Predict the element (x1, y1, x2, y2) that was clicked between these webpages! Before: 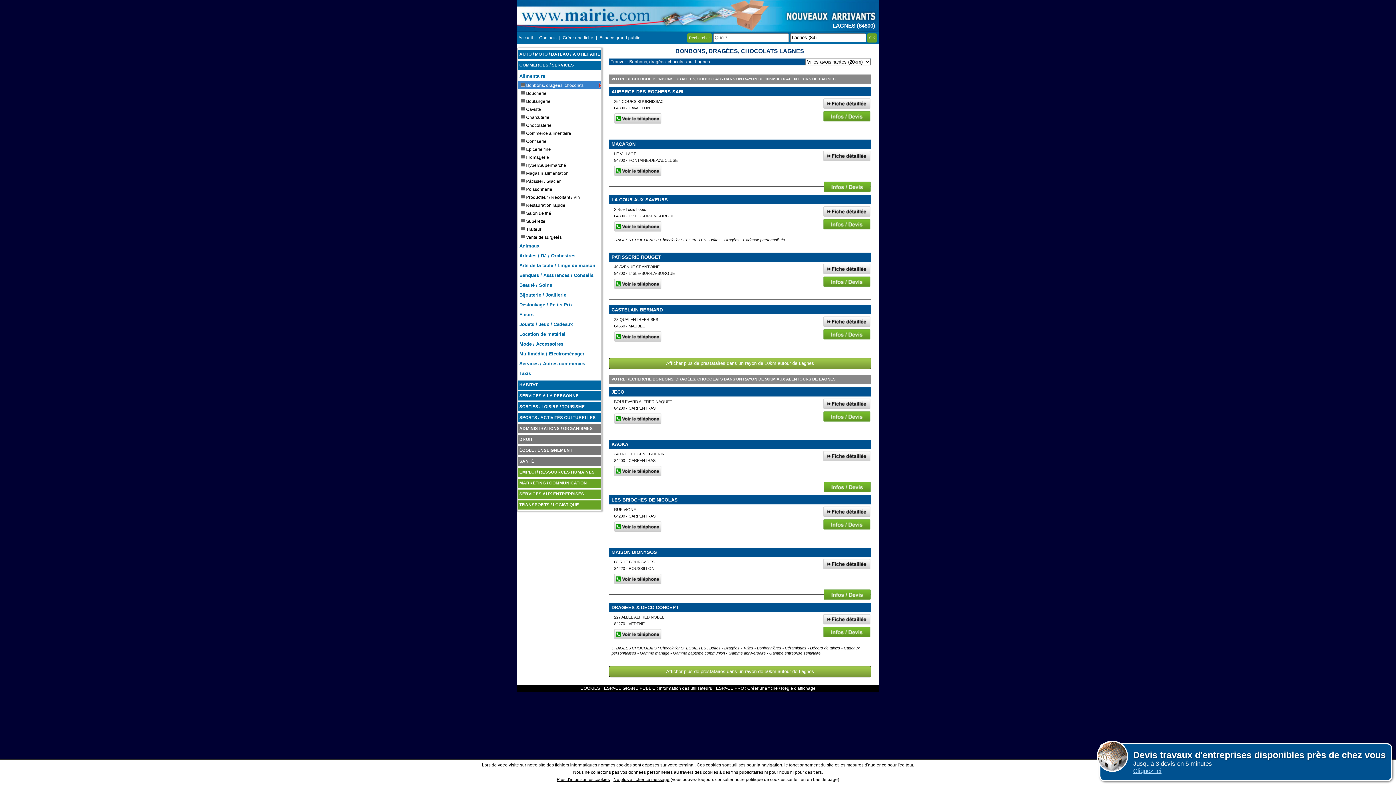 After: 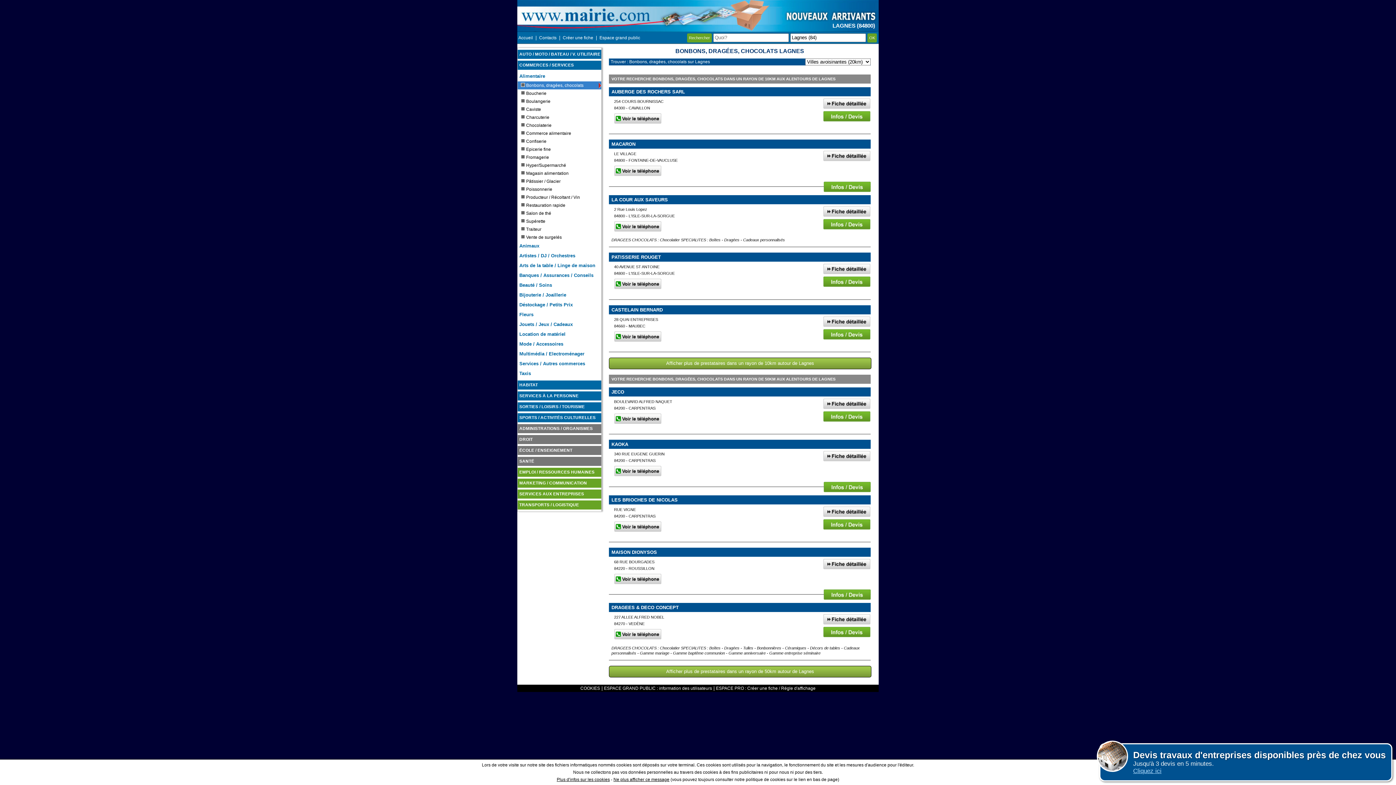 Action: bbox: (823, 506, 870, 517)